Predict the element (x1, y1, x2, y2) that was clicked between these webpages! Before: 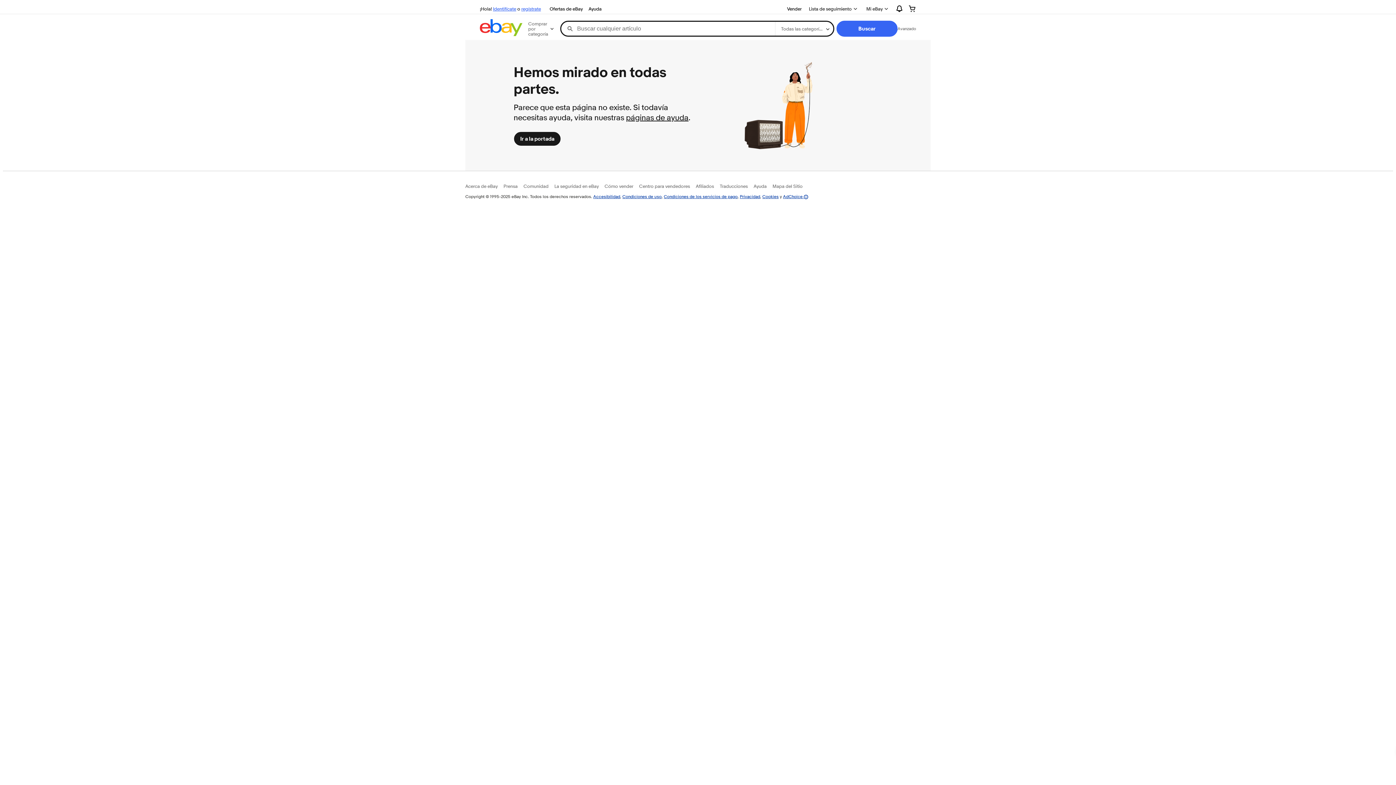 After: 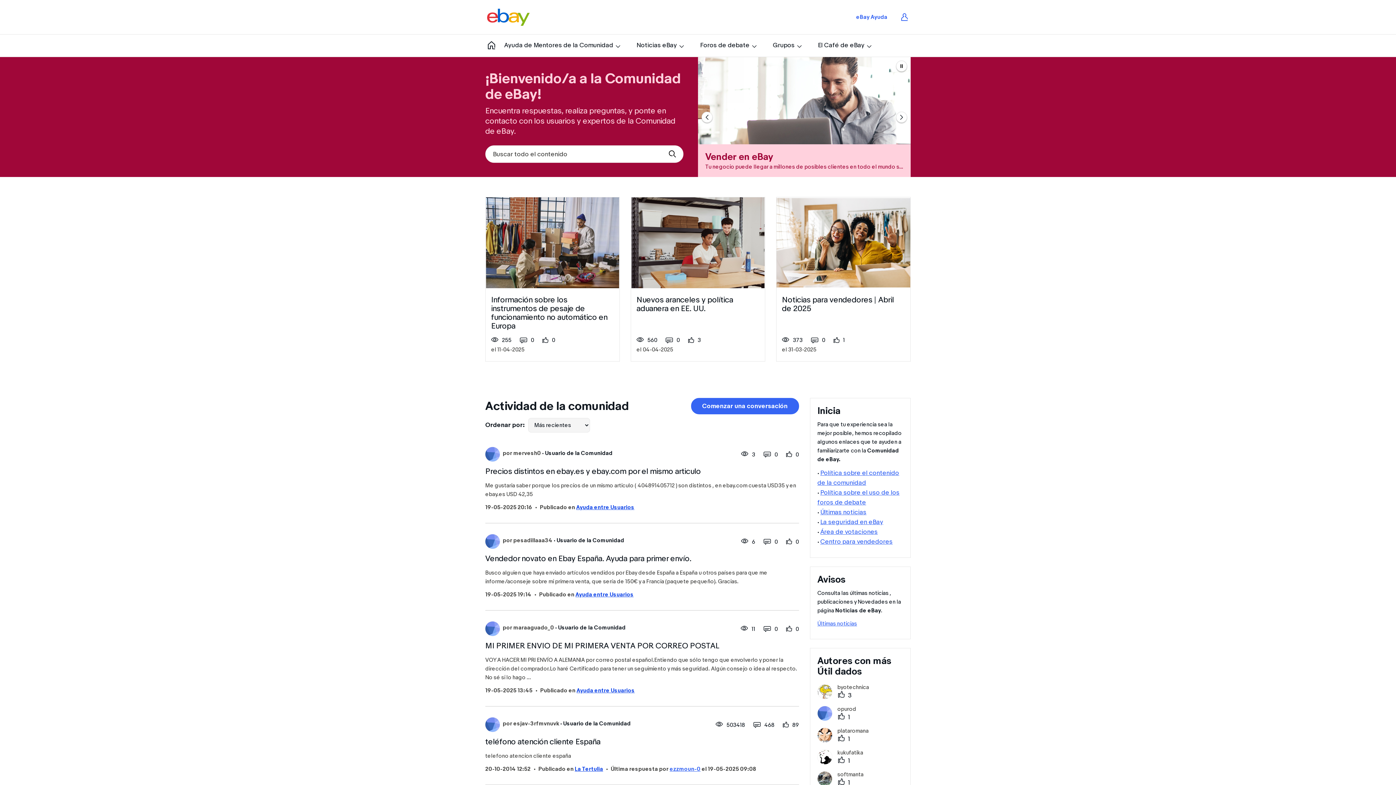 Action: bbox: (523, 183, 548, 189) label: Comunidad